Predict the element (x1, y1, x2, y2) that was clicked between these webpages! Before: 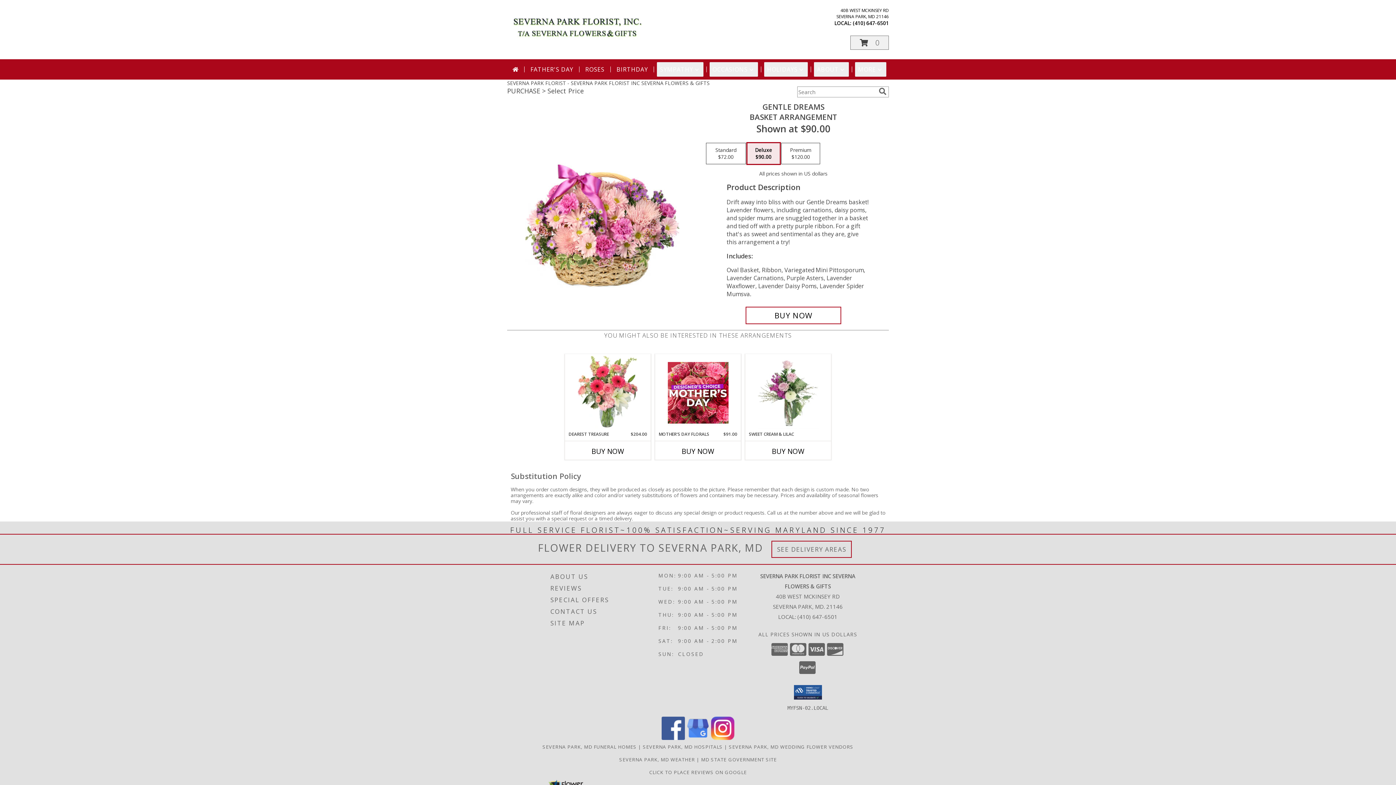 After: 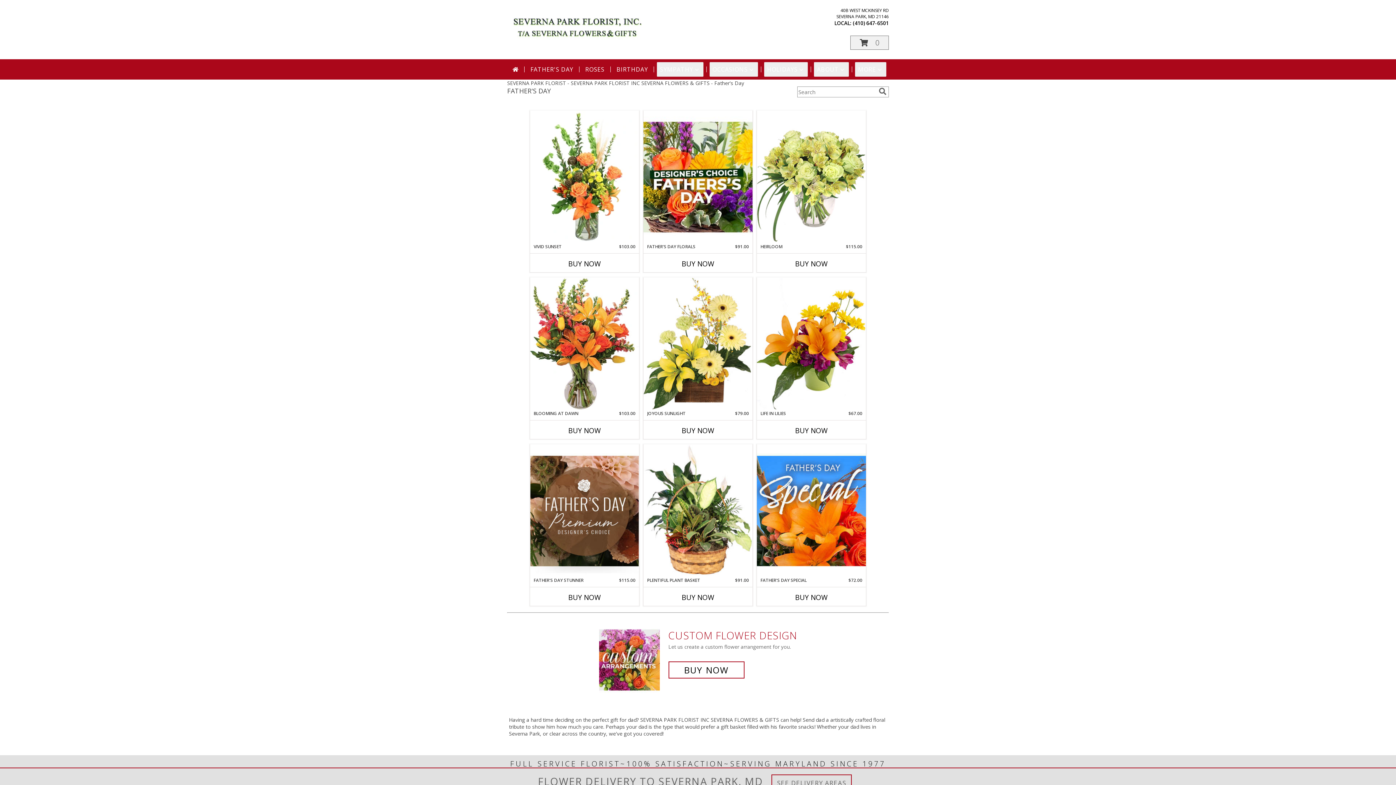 Action: bbox: (527, 62, 576, 76) label: FATHER'S DAY